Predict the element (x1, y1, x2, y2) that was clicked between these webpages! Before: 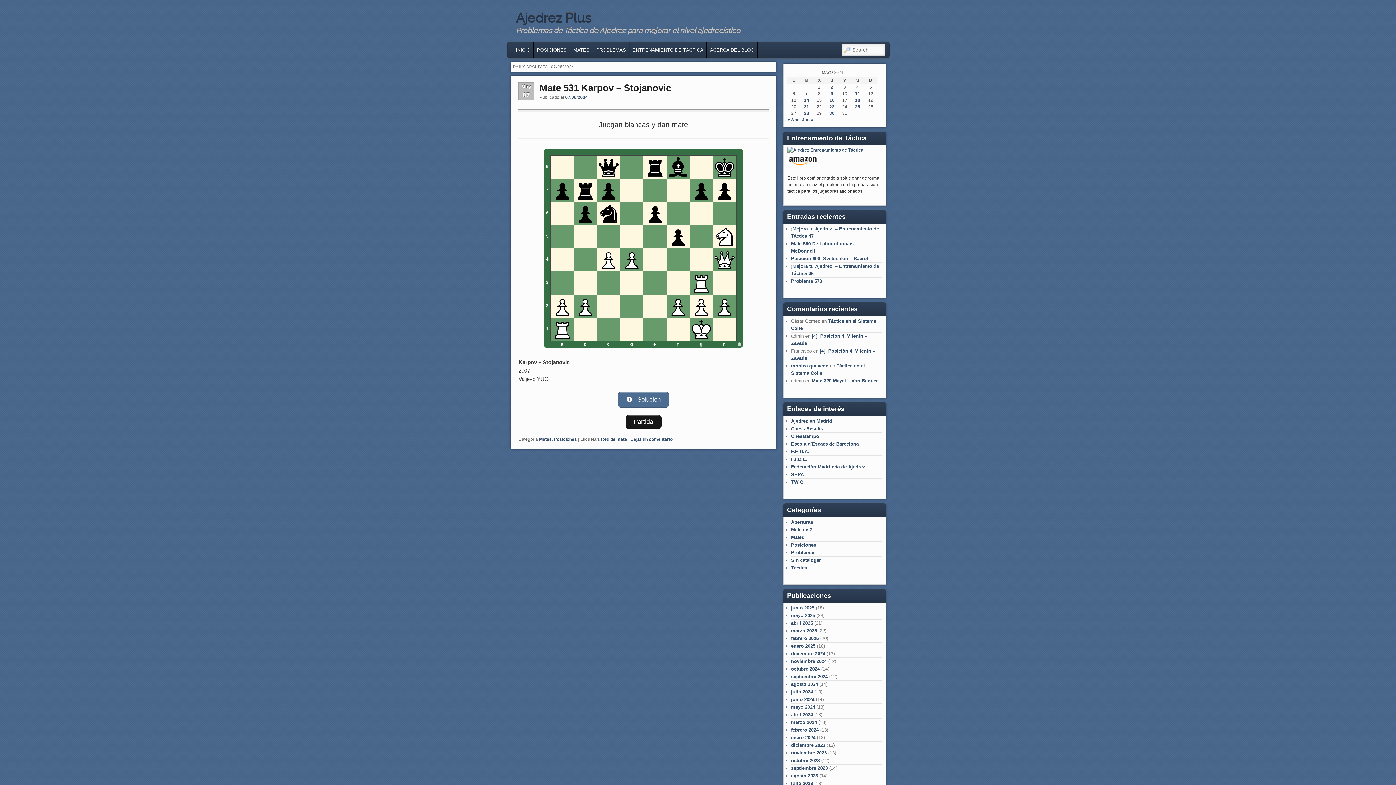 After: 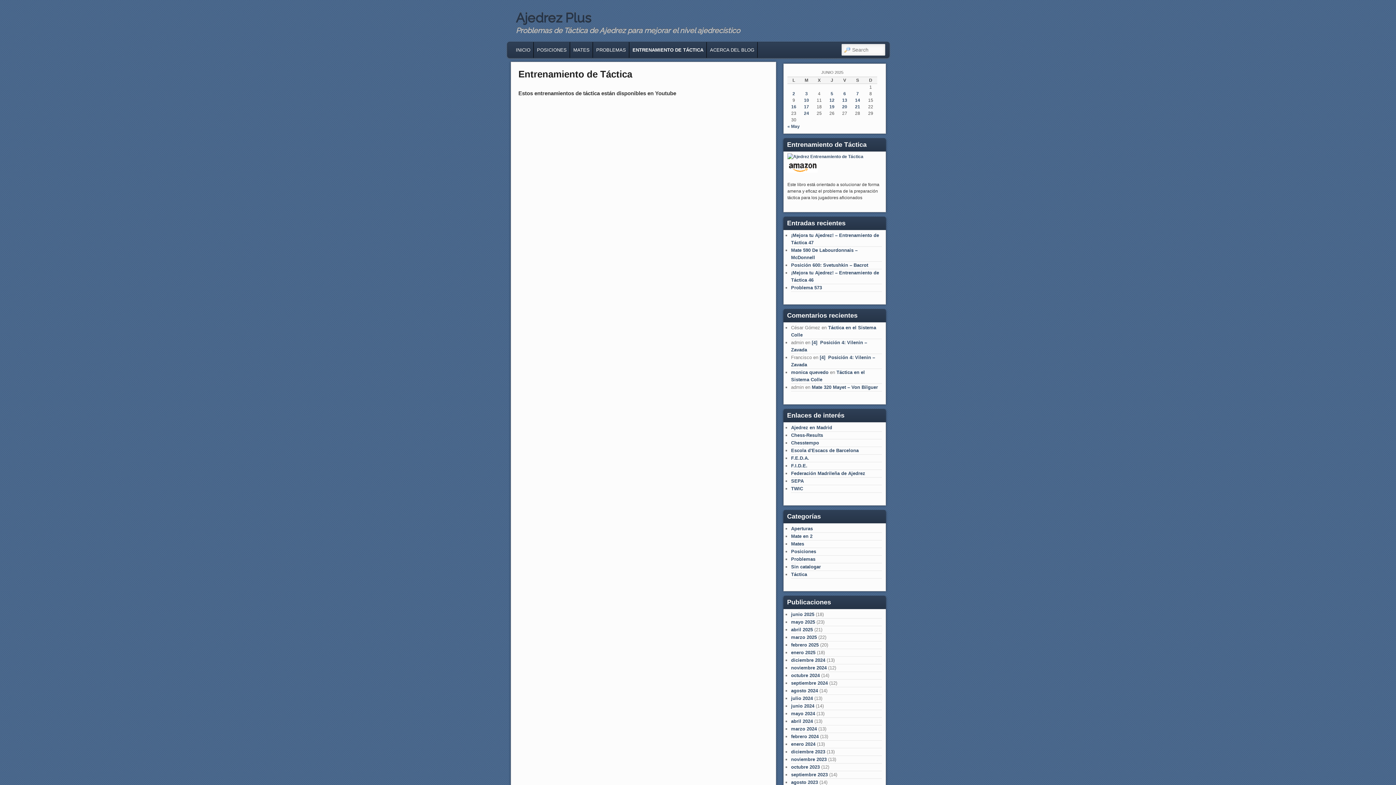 Action: bbox: (629, 42, 706, 57) label: ENTRENAMIENTO DE TÁCTICA